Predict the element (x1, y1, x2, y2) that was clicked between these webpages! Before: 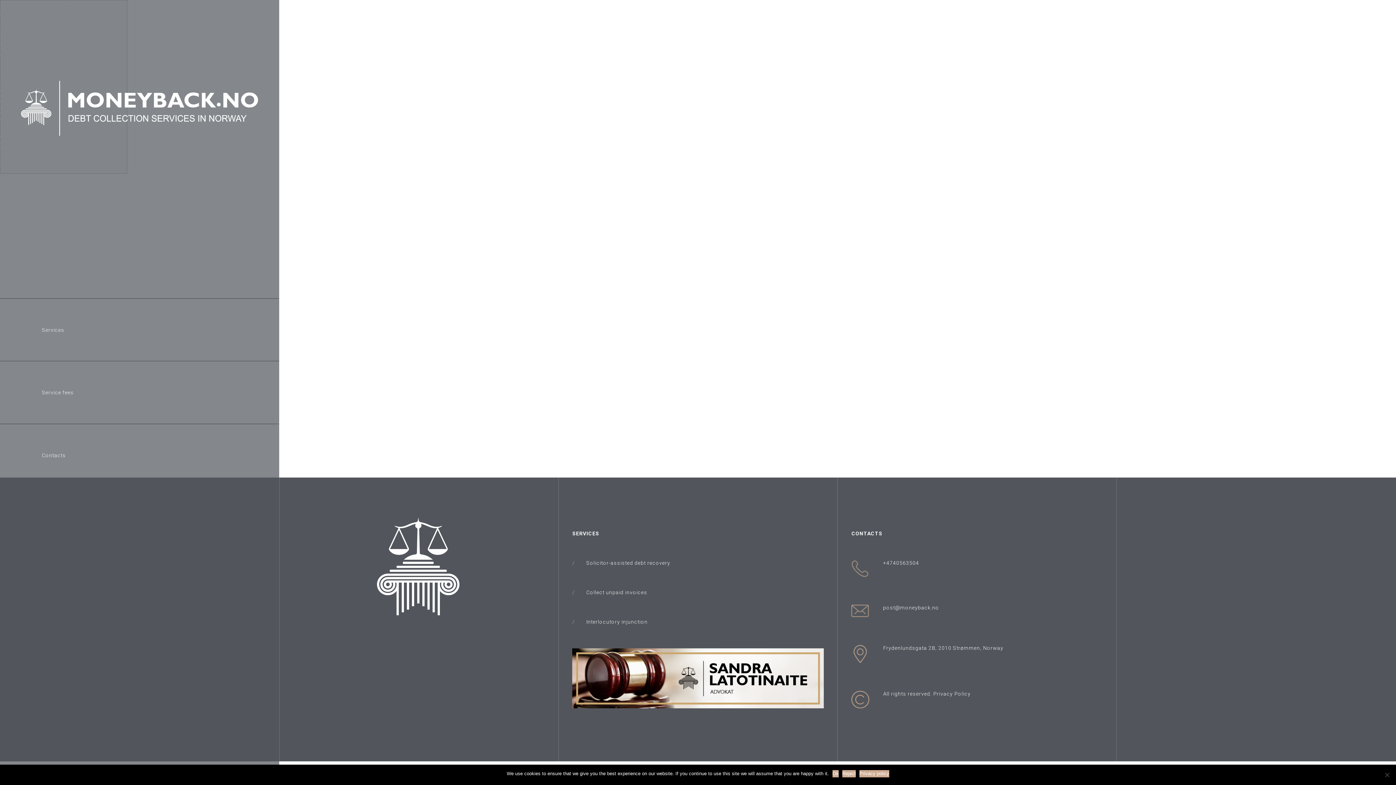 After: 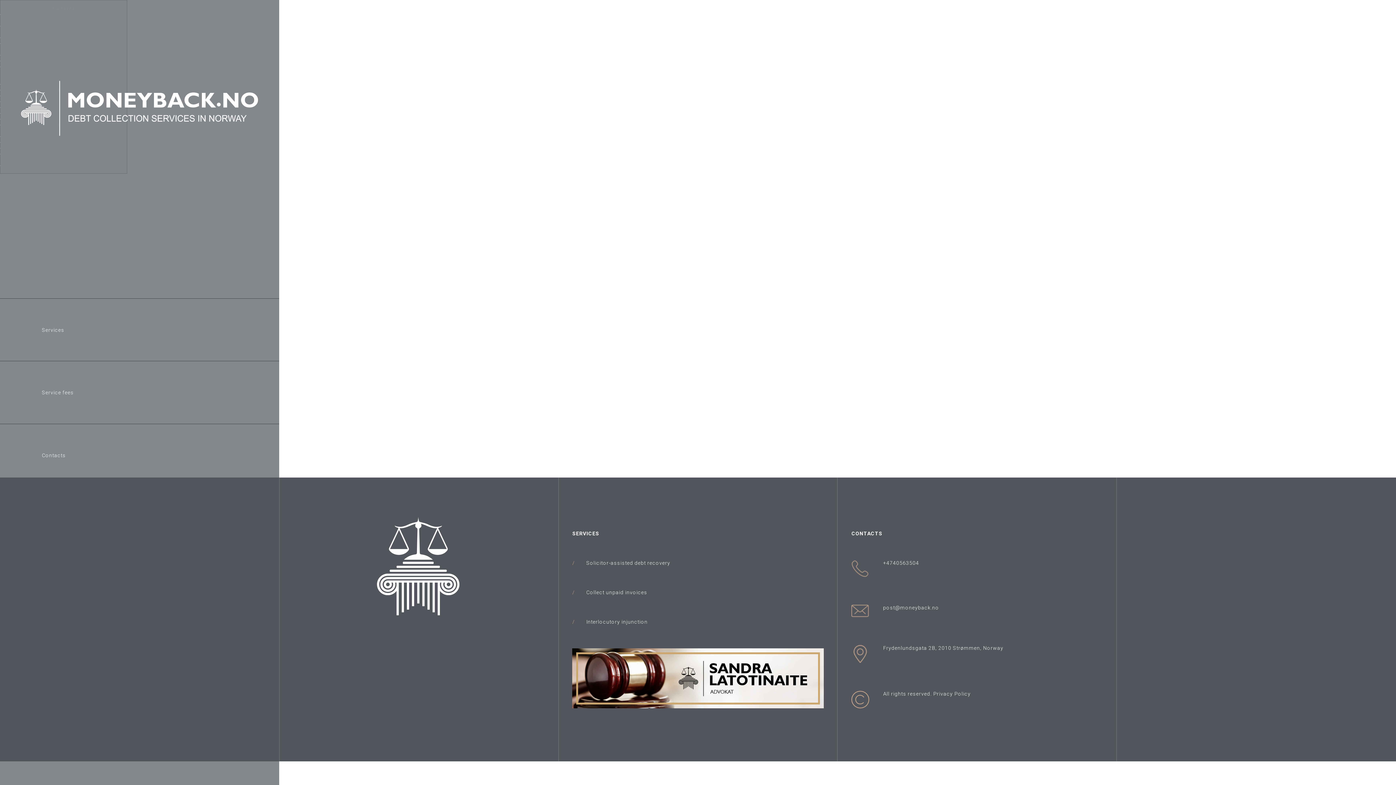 Action: label: Ok bbox: (832, 770, 838, 777)